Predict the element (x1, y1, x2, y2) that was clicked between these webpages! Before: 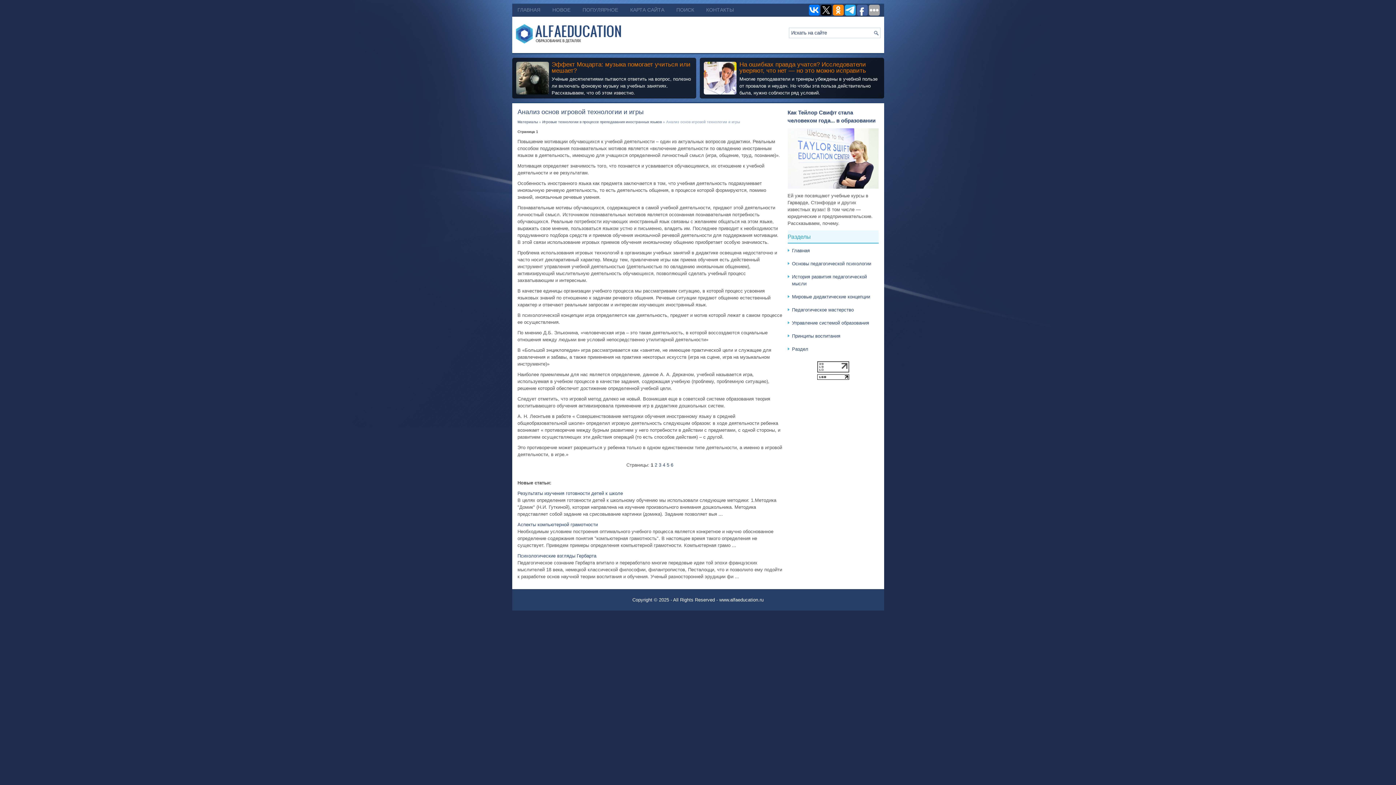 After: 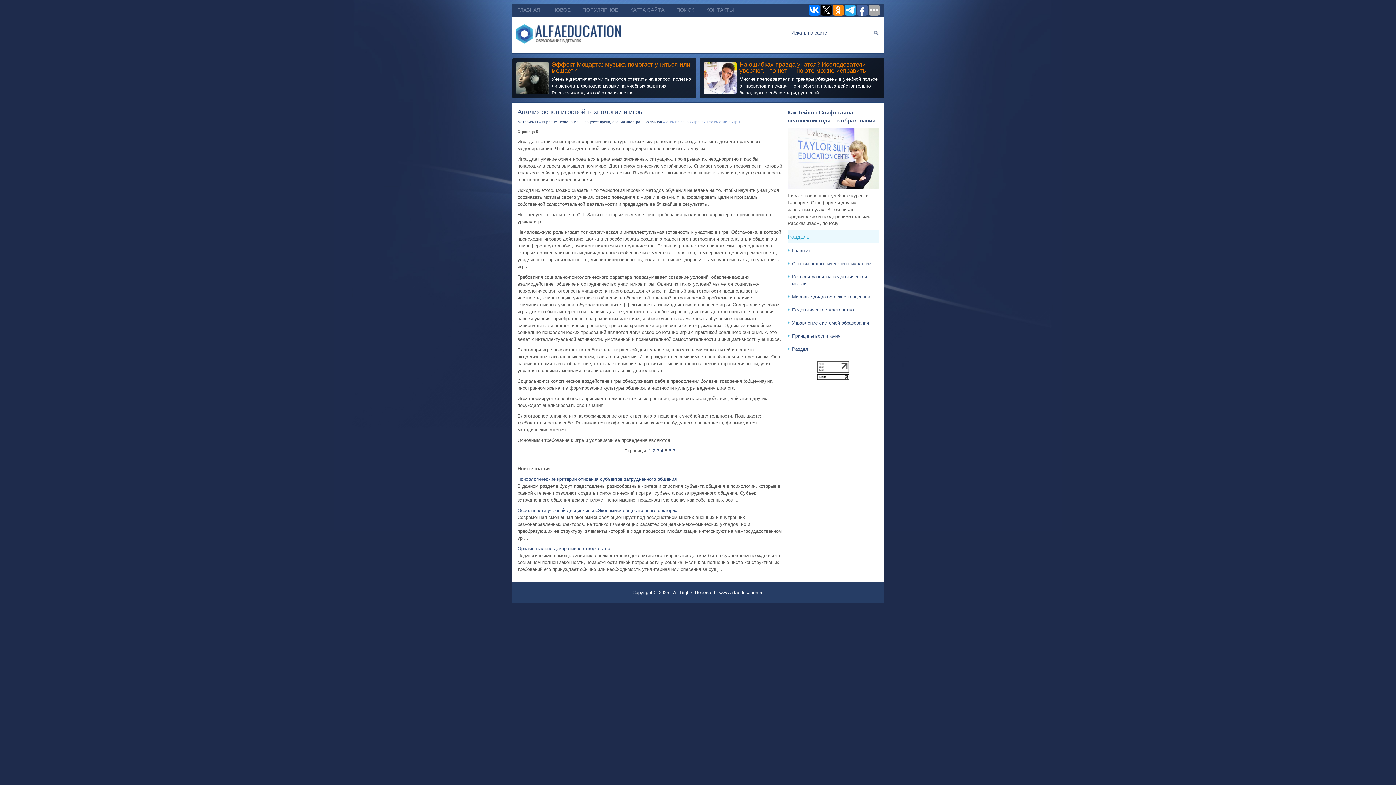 Action: bbox: (666, 462, 669, 468) label: 5